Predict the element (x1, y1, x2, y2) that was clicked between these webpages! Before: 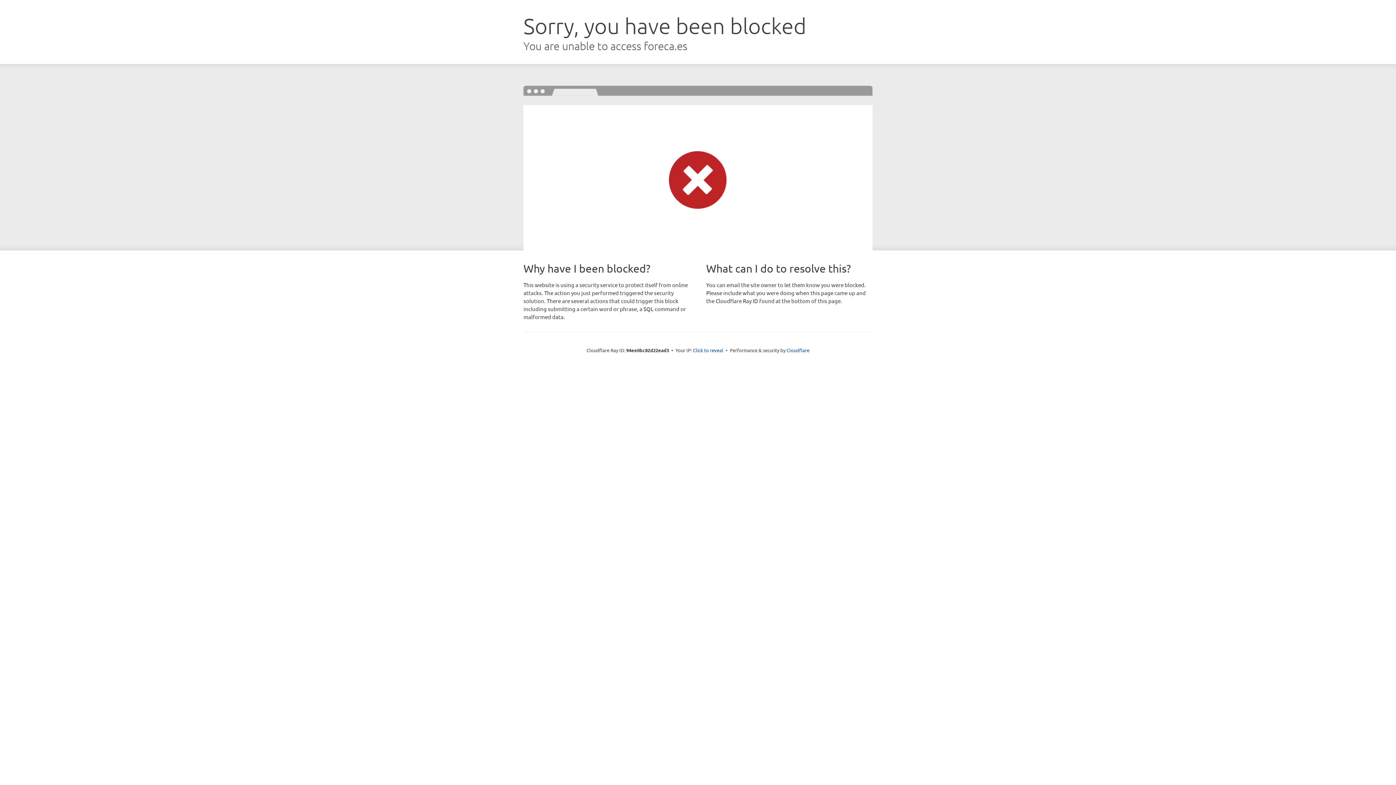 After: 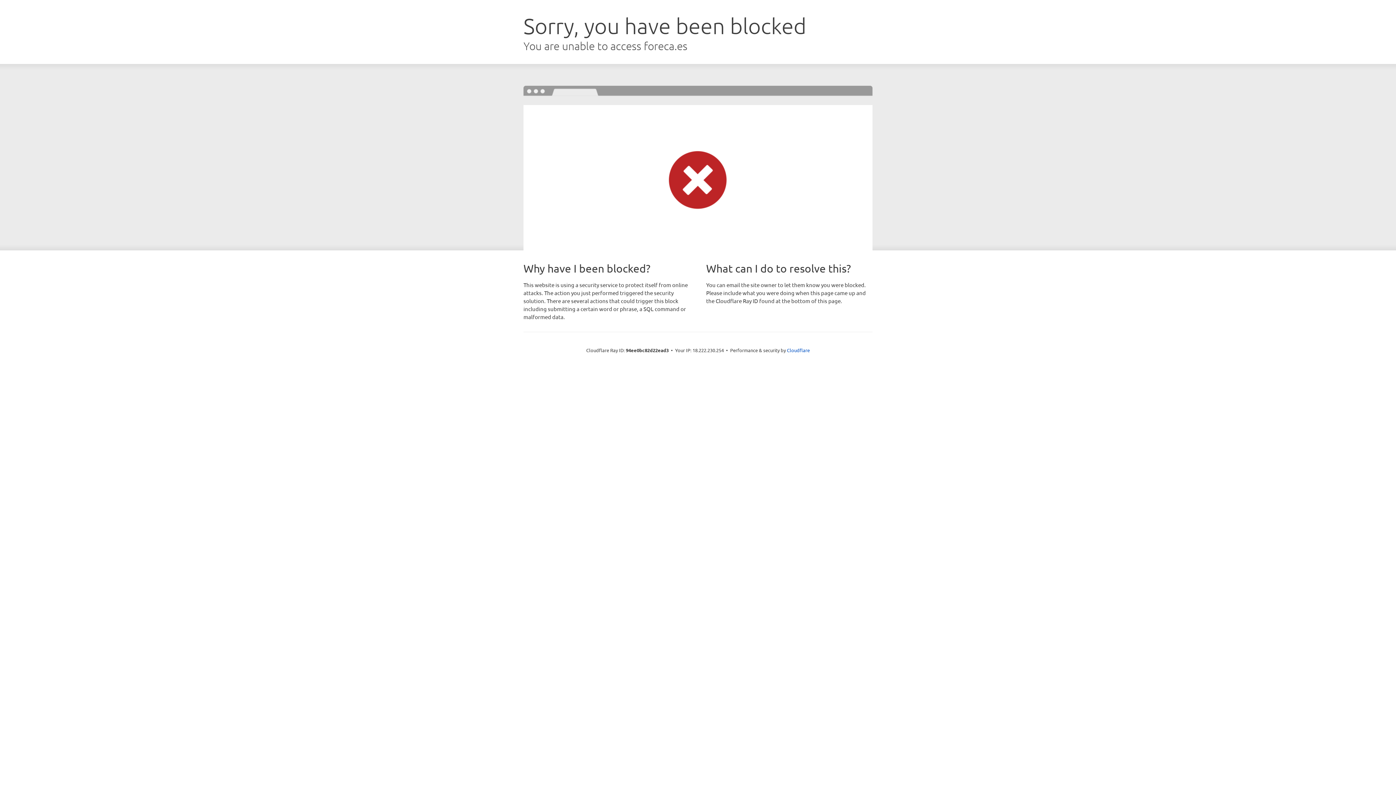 Action: label: Click to reveal bbox: (693, 346, 723, 353)